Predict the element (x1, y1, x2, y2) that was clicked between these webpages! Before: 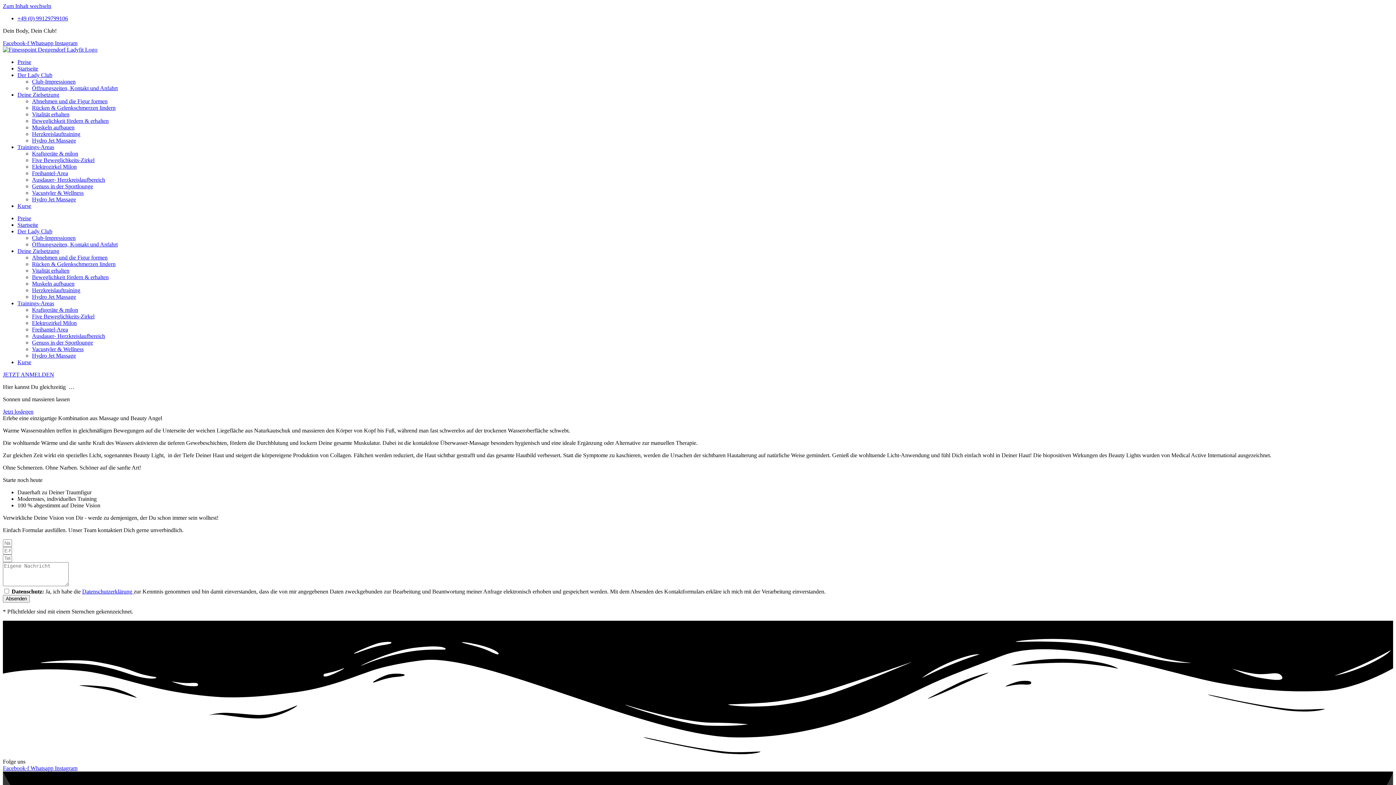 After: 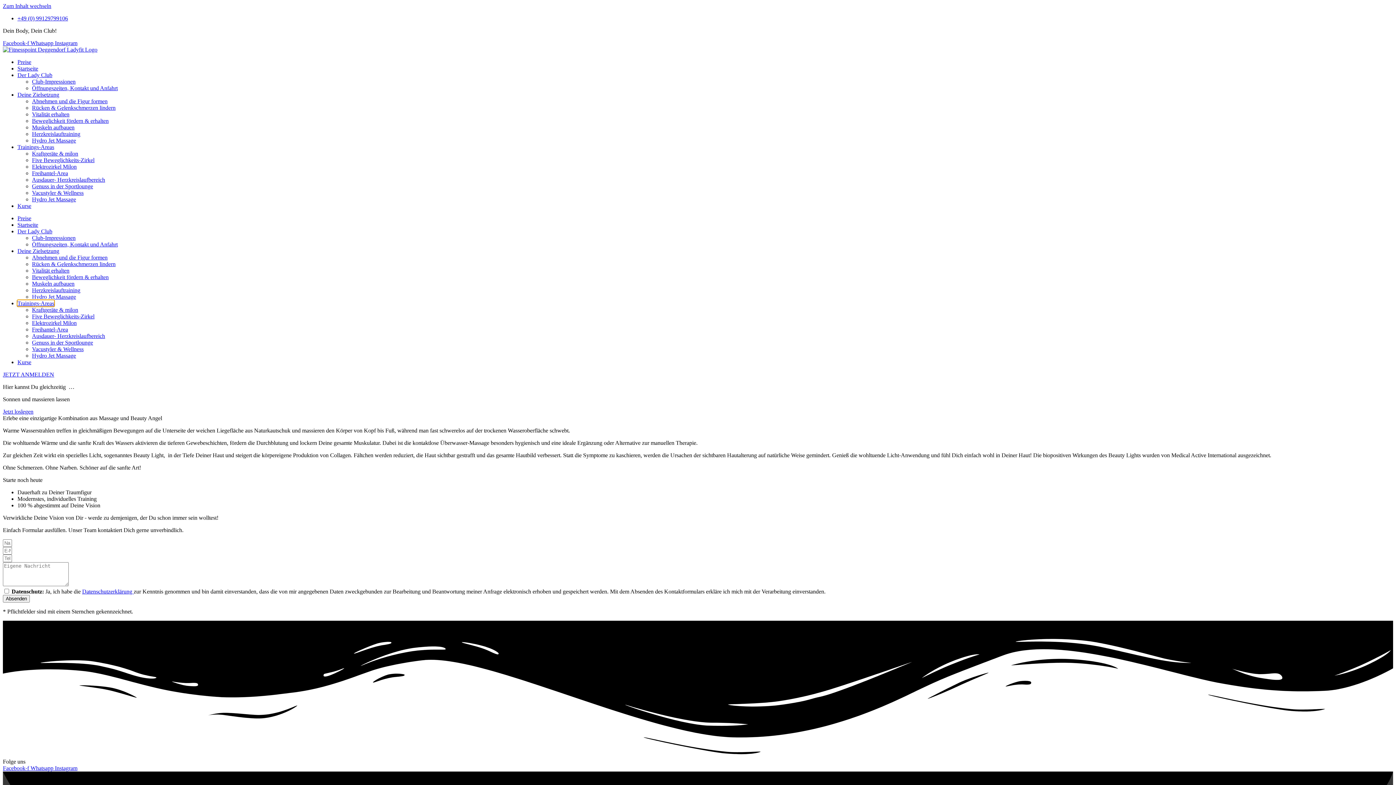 Action: bbox: (17, 300, 54, 306) label: Trainings-Areas